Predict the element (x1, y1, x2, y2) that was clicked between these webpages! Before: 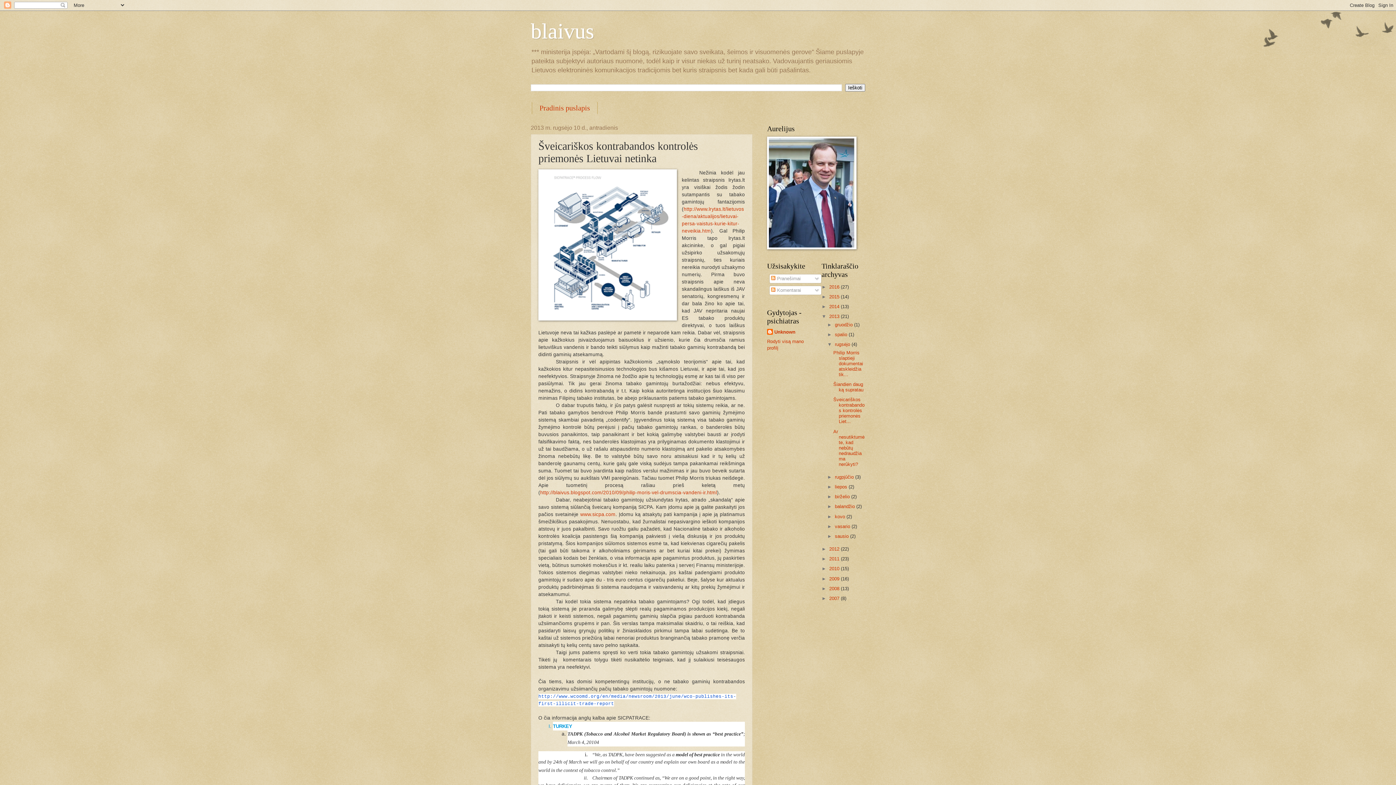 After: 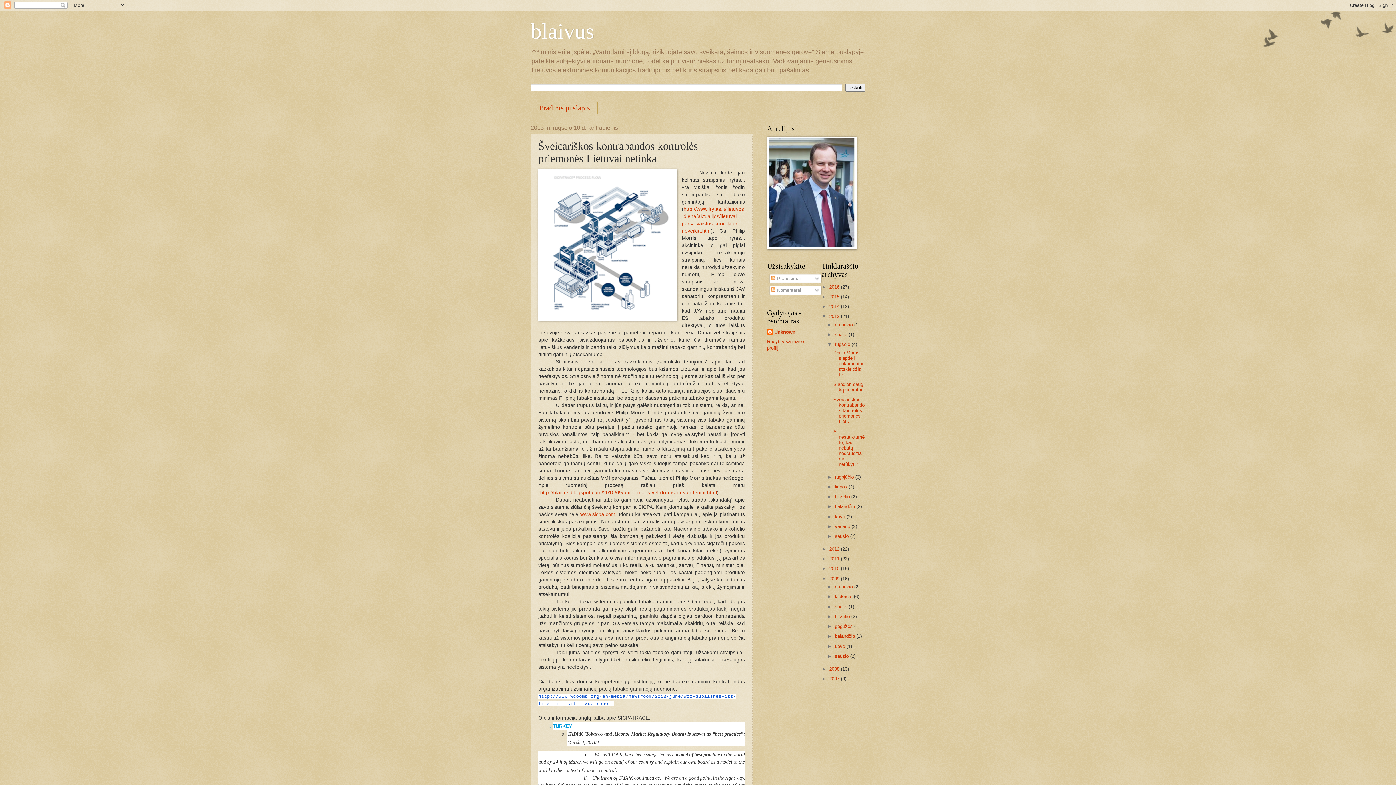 Action: bbox: (821, 576, 829, 581) label: ►  